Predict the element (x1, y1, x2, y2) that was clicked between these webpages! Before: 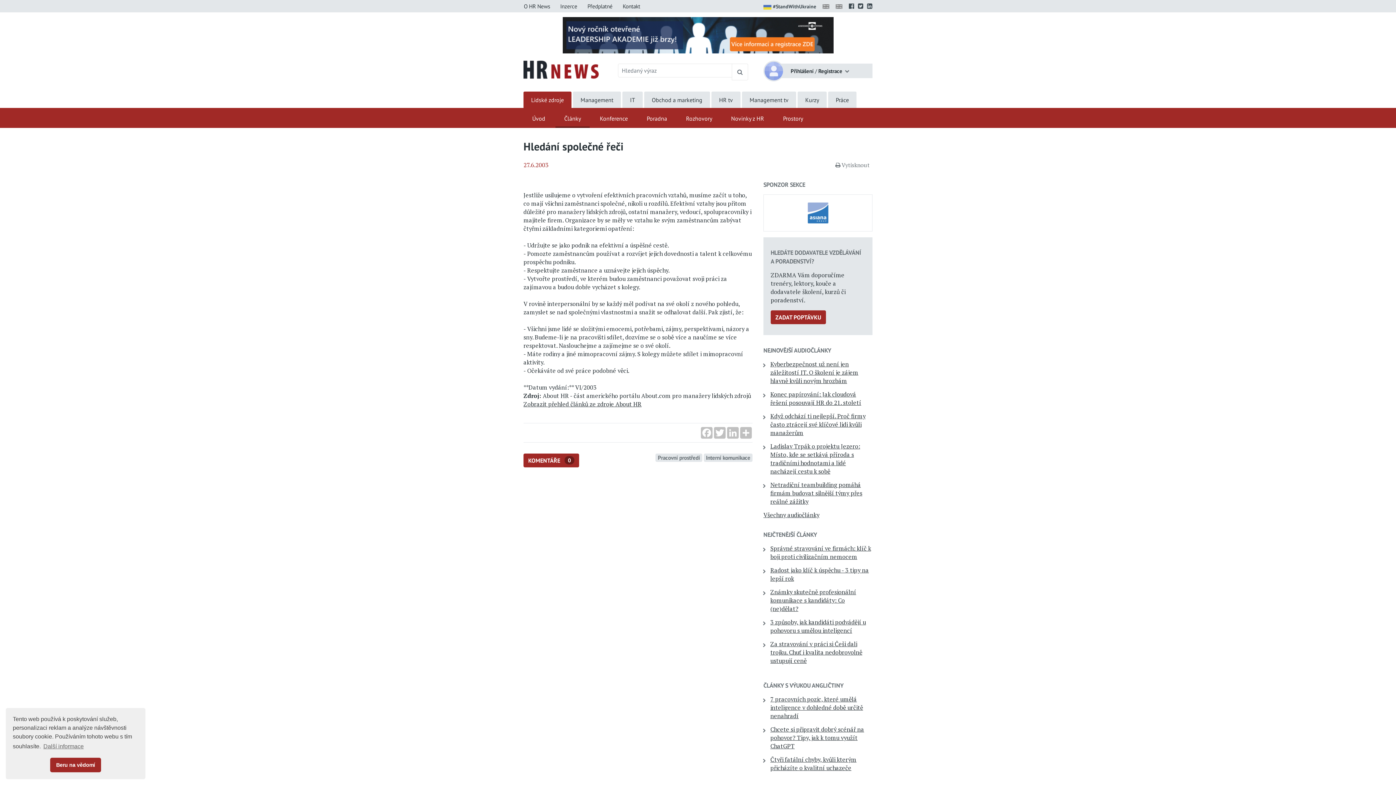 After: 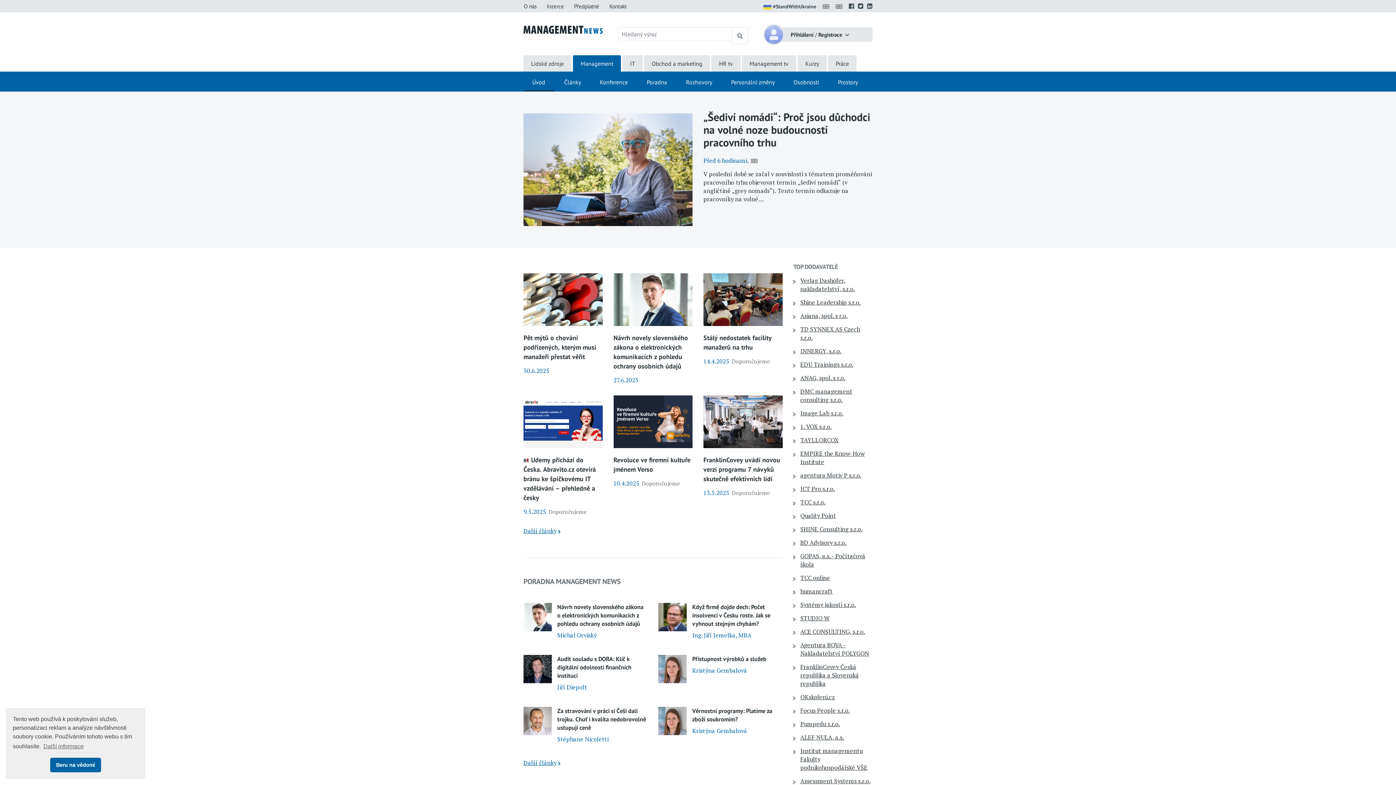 Action: bbox: (573, 91, 621, 108) label: Management